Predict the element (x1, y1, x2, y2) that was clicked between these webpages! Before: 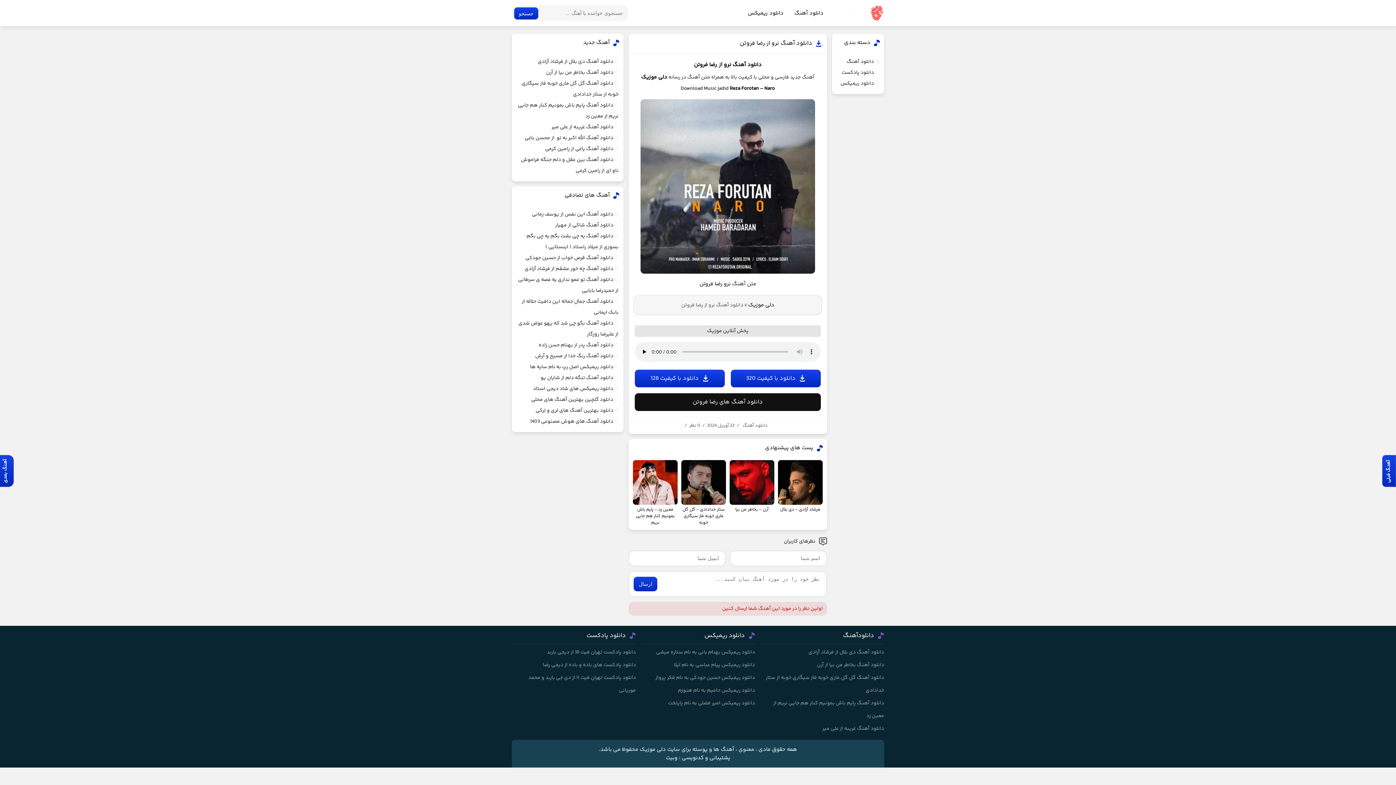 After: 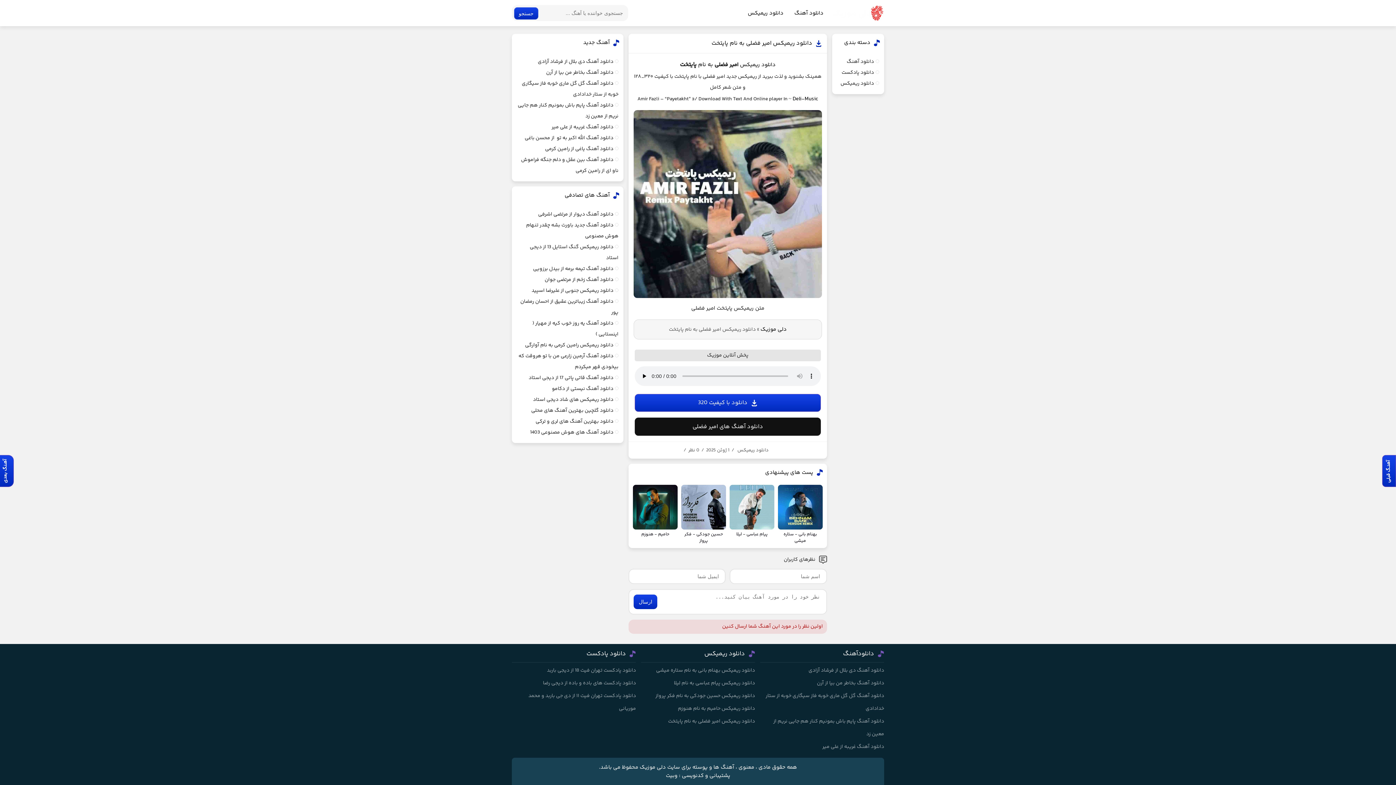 Action: bbox: (668, 699, 755, 707) label: دانلود ریمیکس امیر فضلی به نام پایتخت